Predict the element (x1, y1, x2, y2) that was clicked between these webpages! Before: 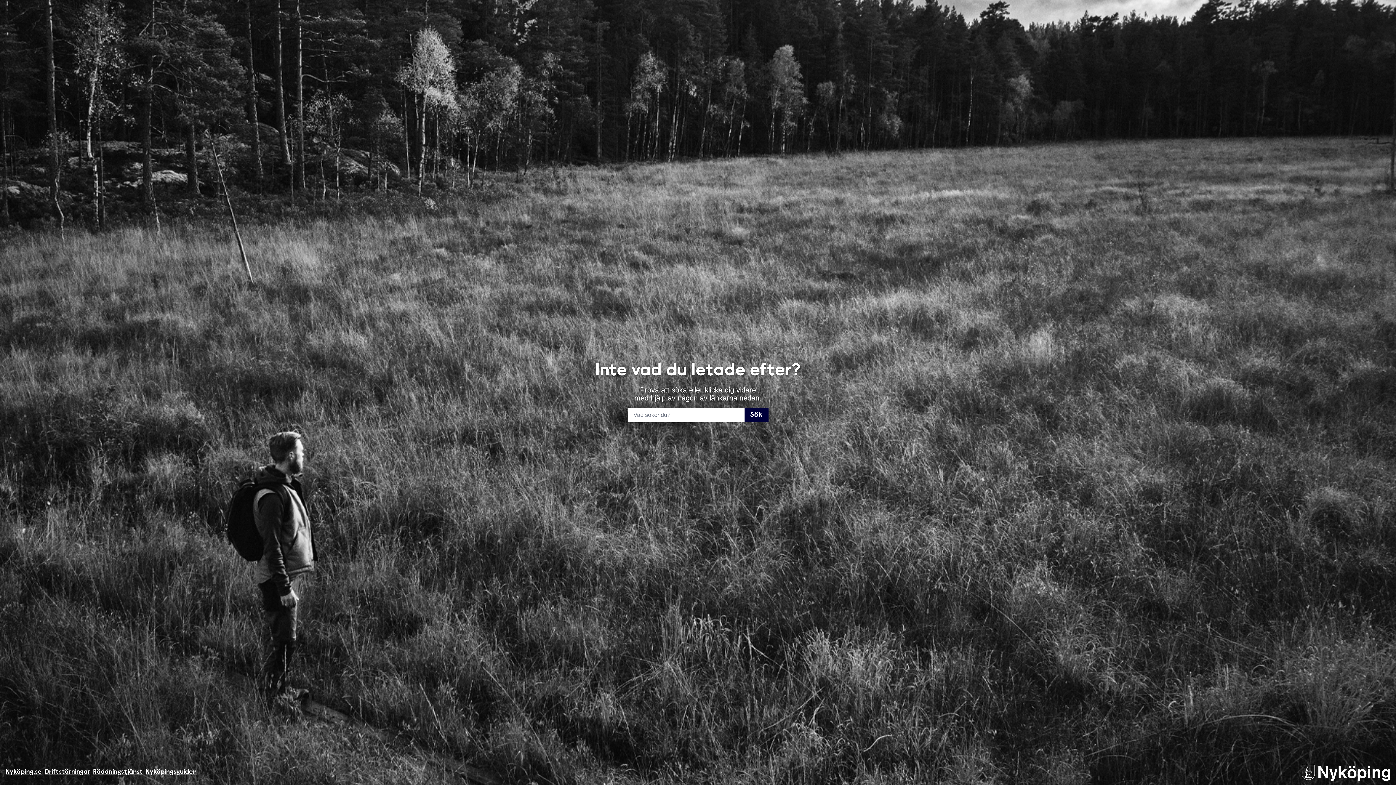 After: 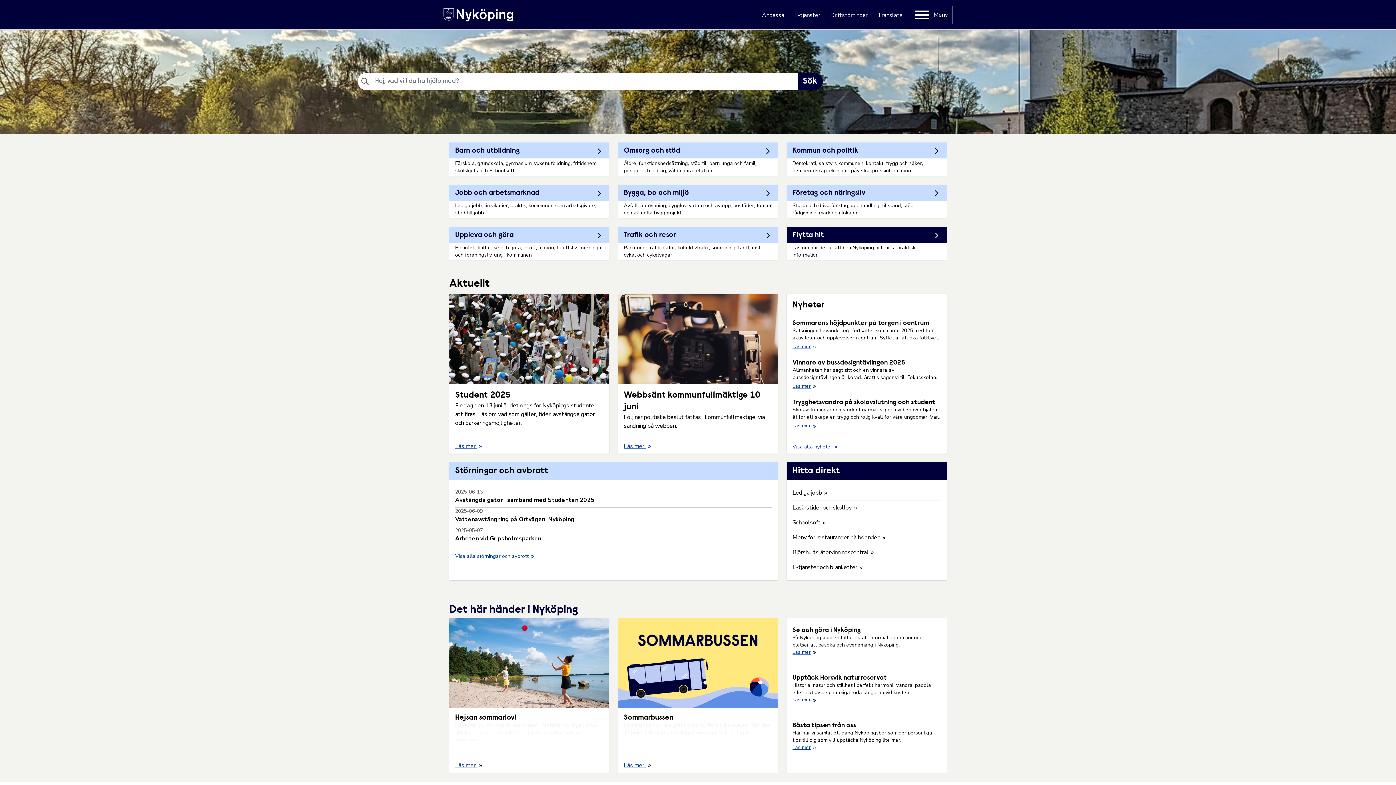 Action: bbox: (1302, 765, 1390, 782)